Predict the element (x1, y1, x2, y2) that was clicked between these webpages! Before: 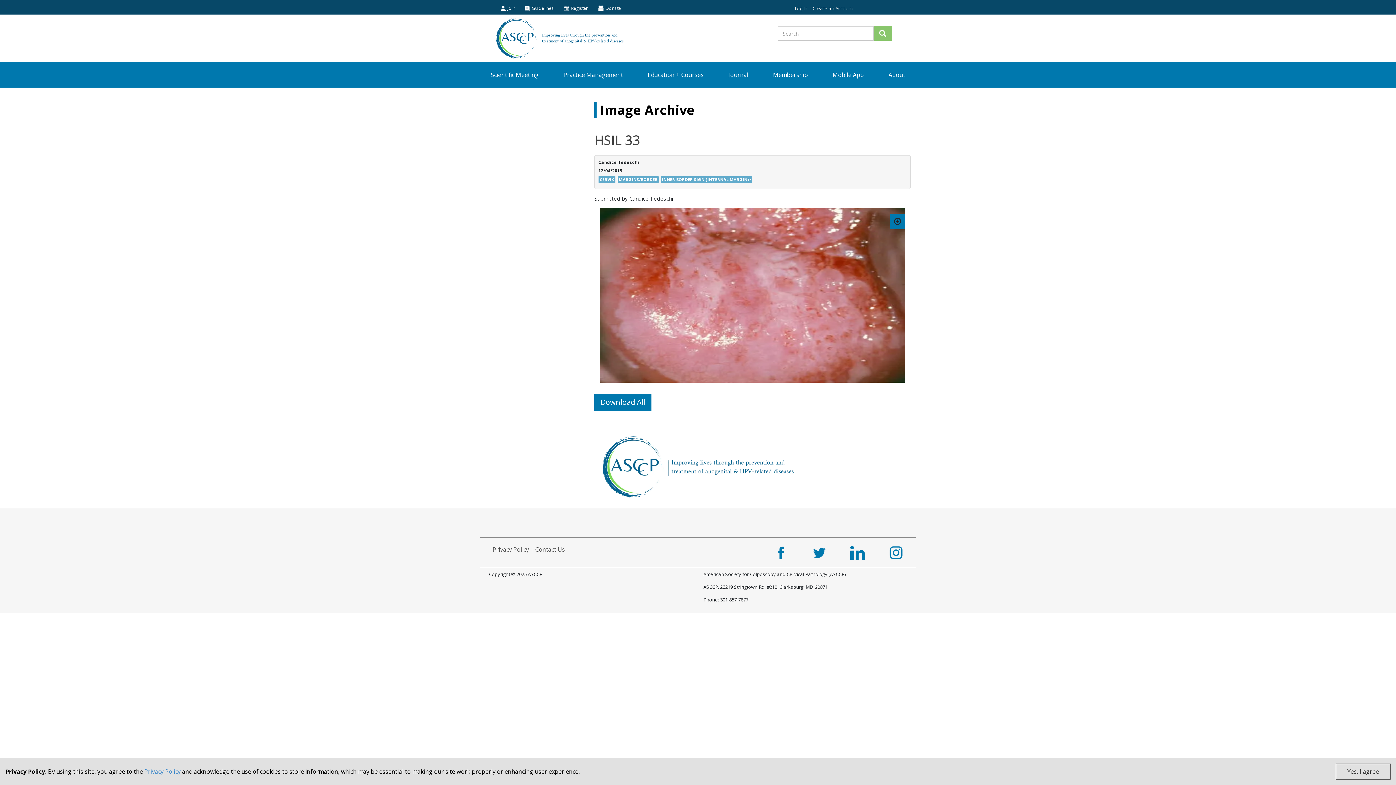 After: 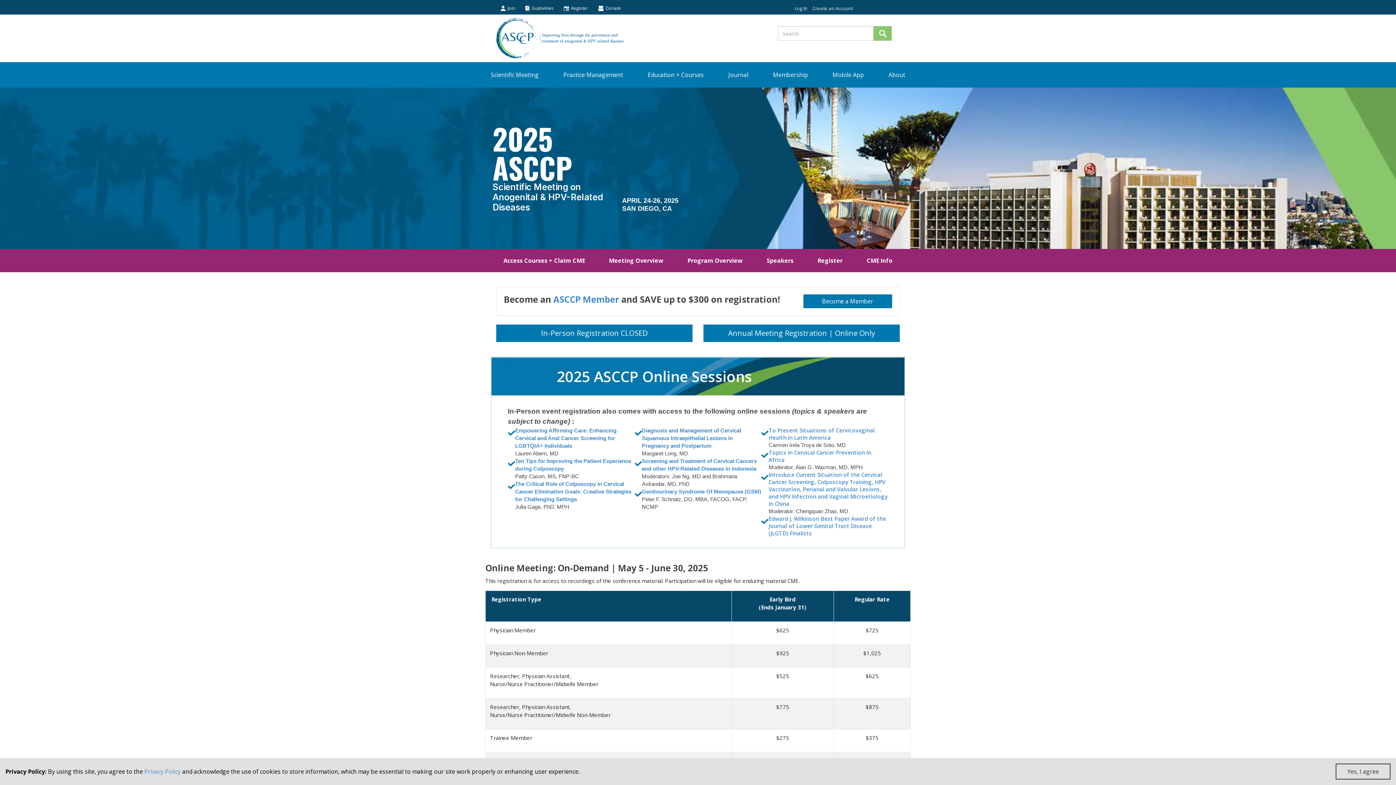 Action: bbox: (564, 5, 588, 11) label: Register